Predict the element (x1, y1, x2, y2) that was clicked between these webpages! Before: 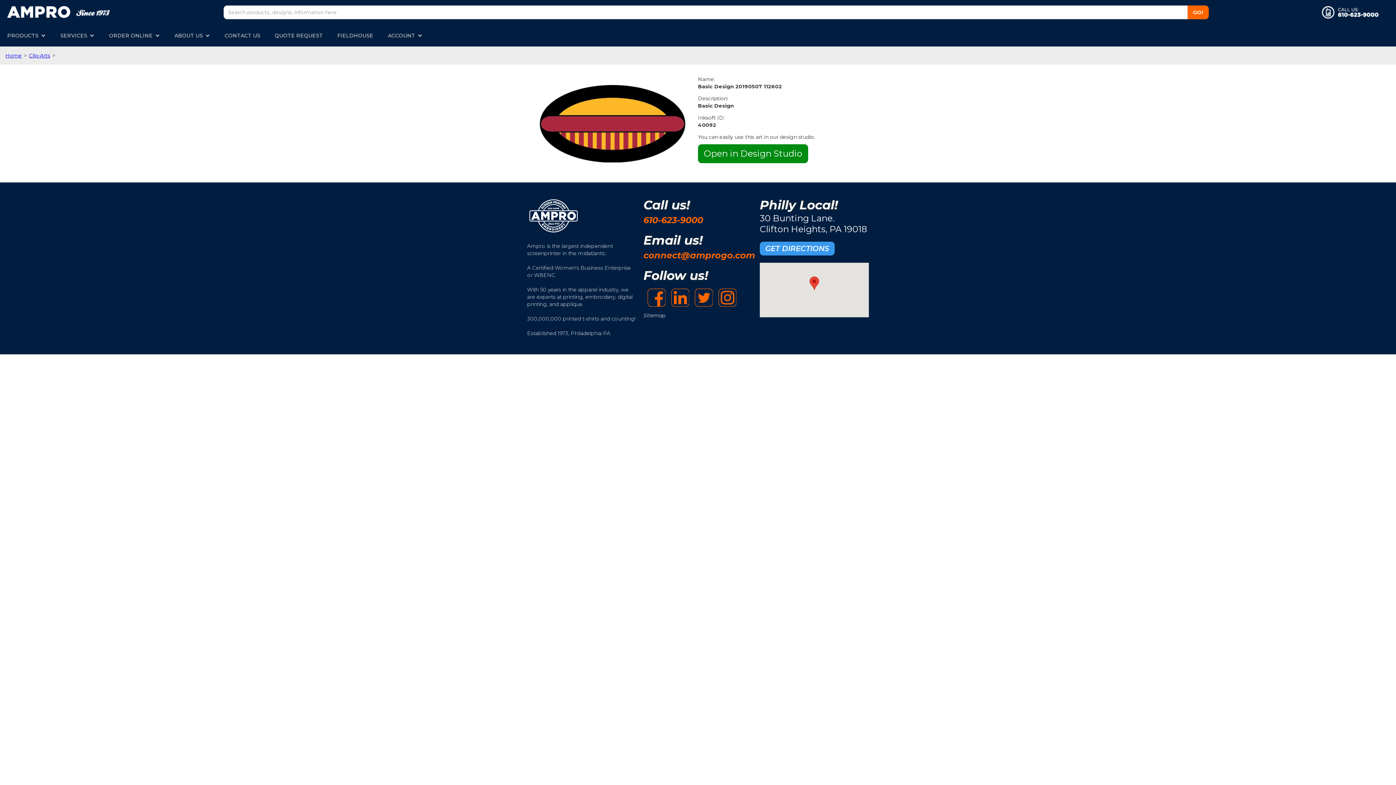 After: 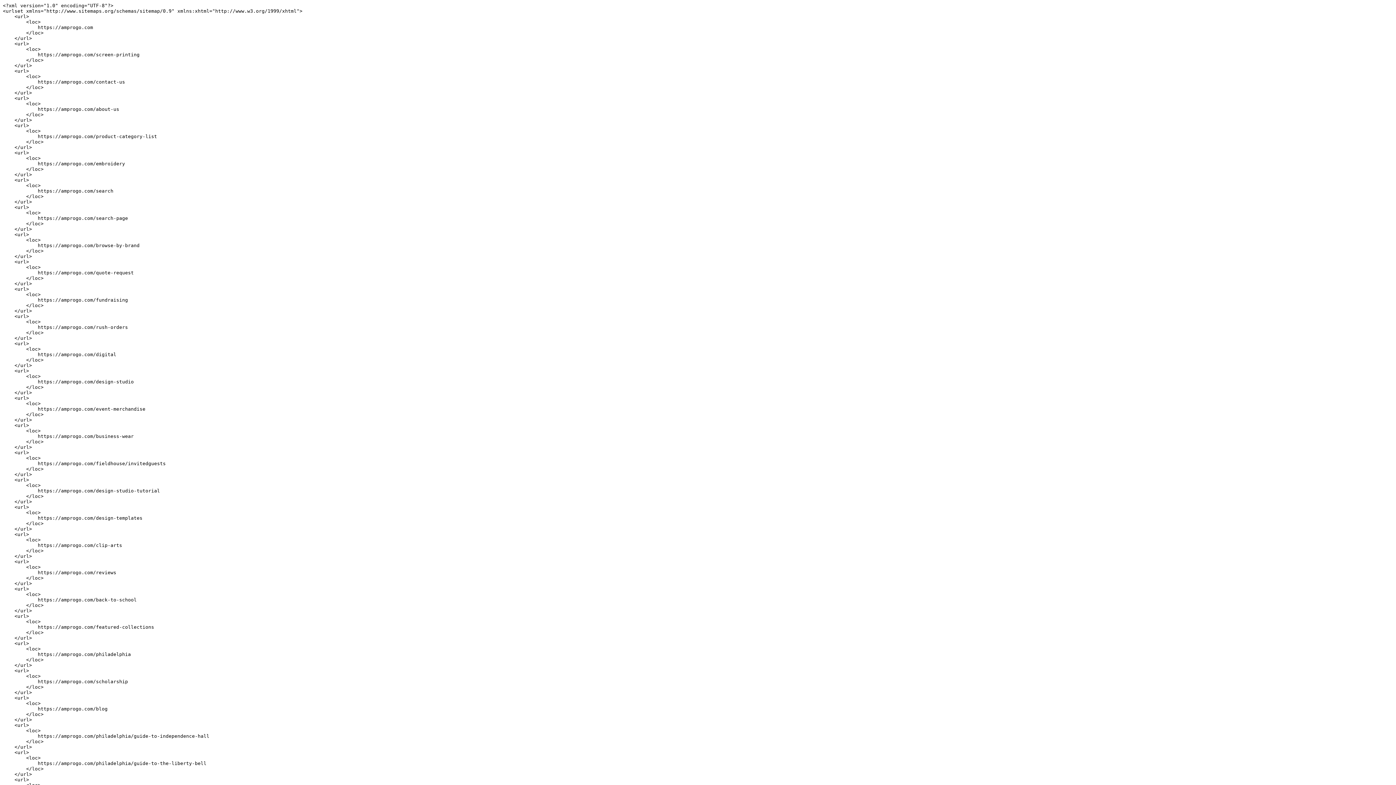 Action: label: Sitemap bbox: (643, 312, 752, 319)